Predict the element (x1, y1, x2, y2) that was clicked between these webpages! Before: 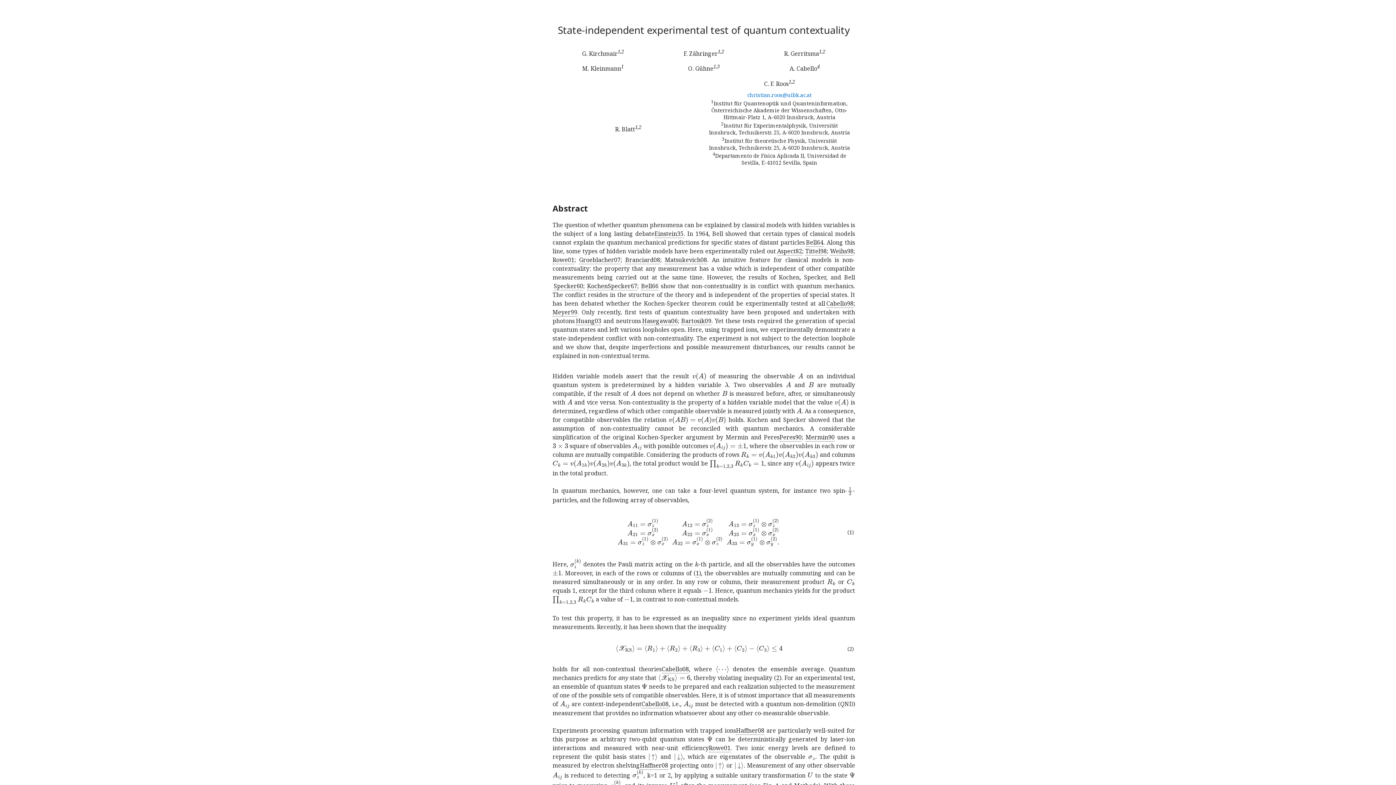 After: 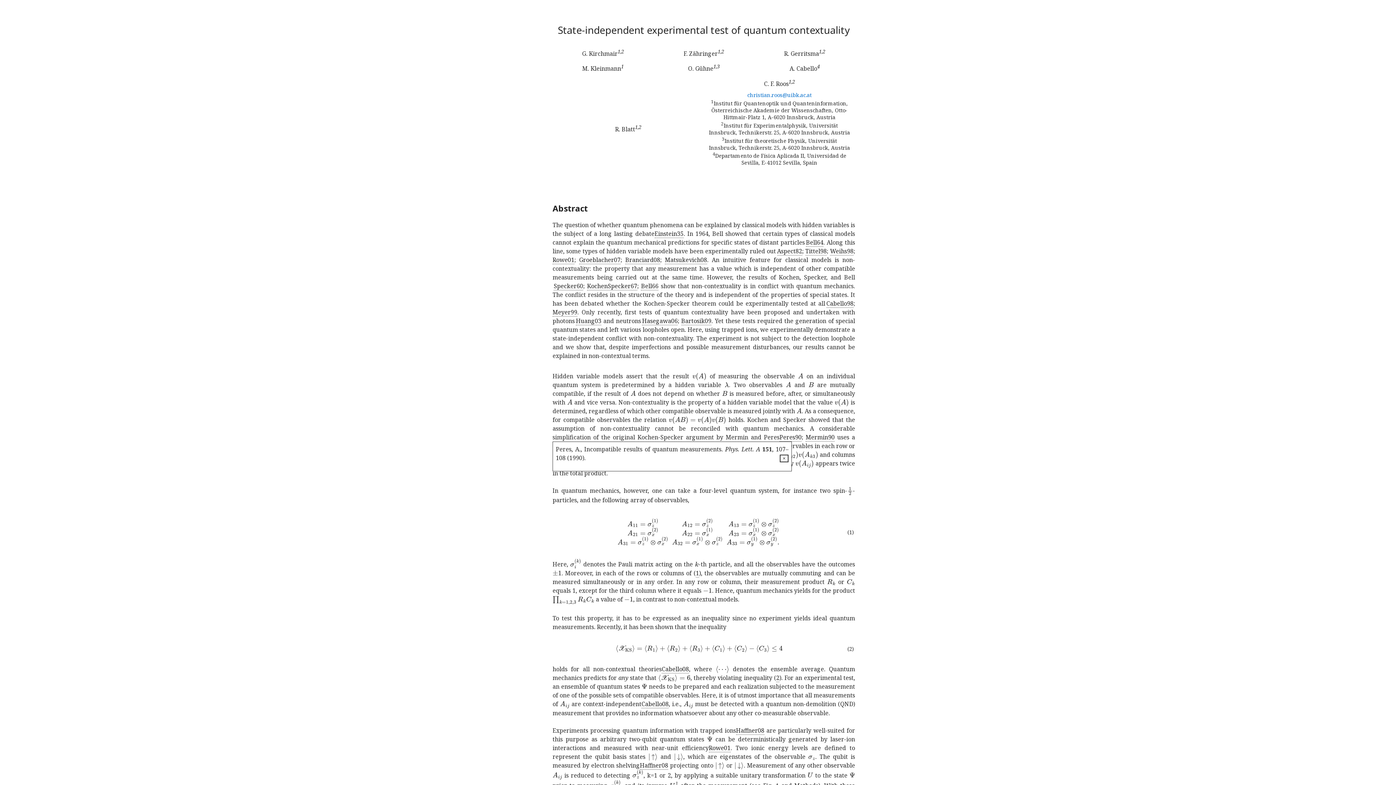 Action: bbox: (779, 433, 801, 441) label: Peres90